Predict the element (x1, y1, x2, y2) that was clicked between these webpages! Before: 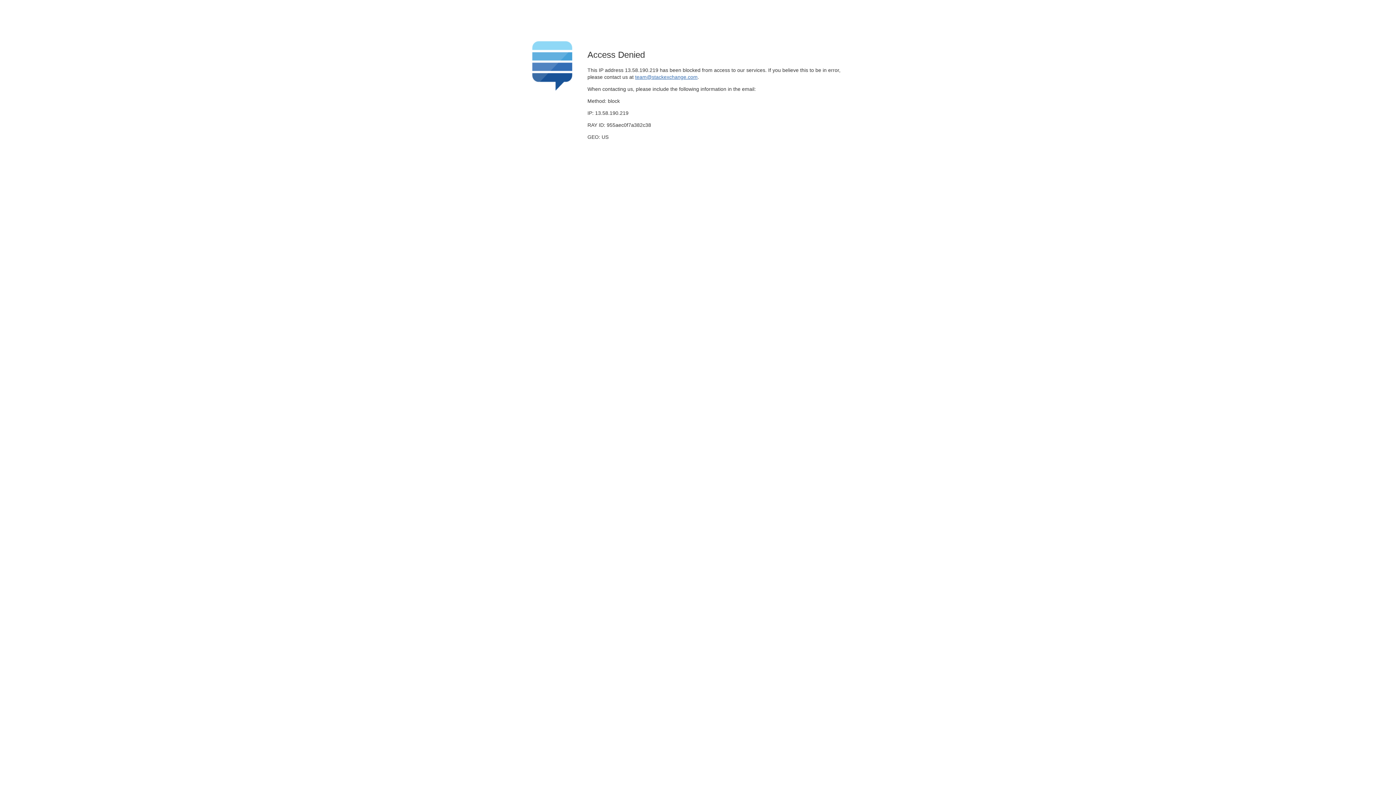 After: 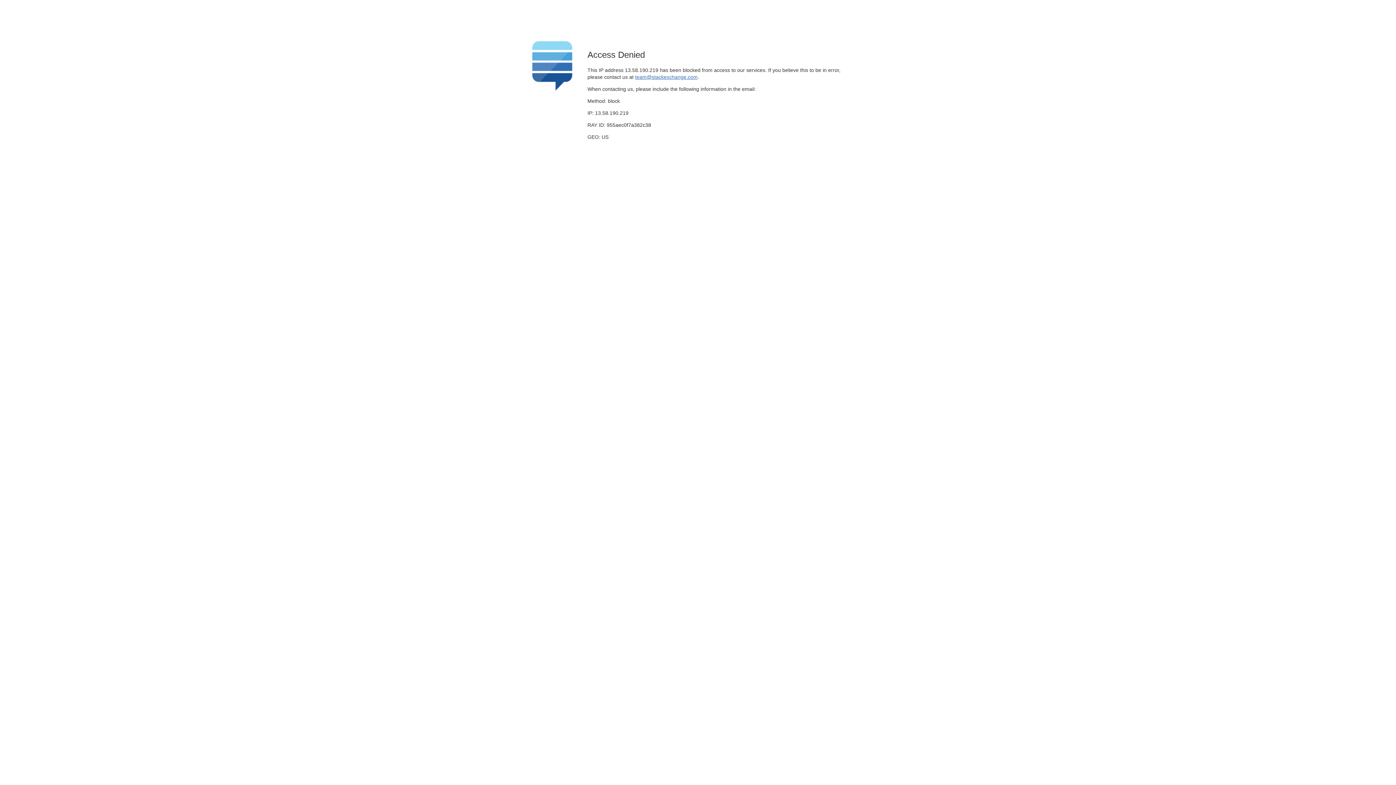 Action: label: team@stackexchange.com bbox: (635, 74, 697, 79)